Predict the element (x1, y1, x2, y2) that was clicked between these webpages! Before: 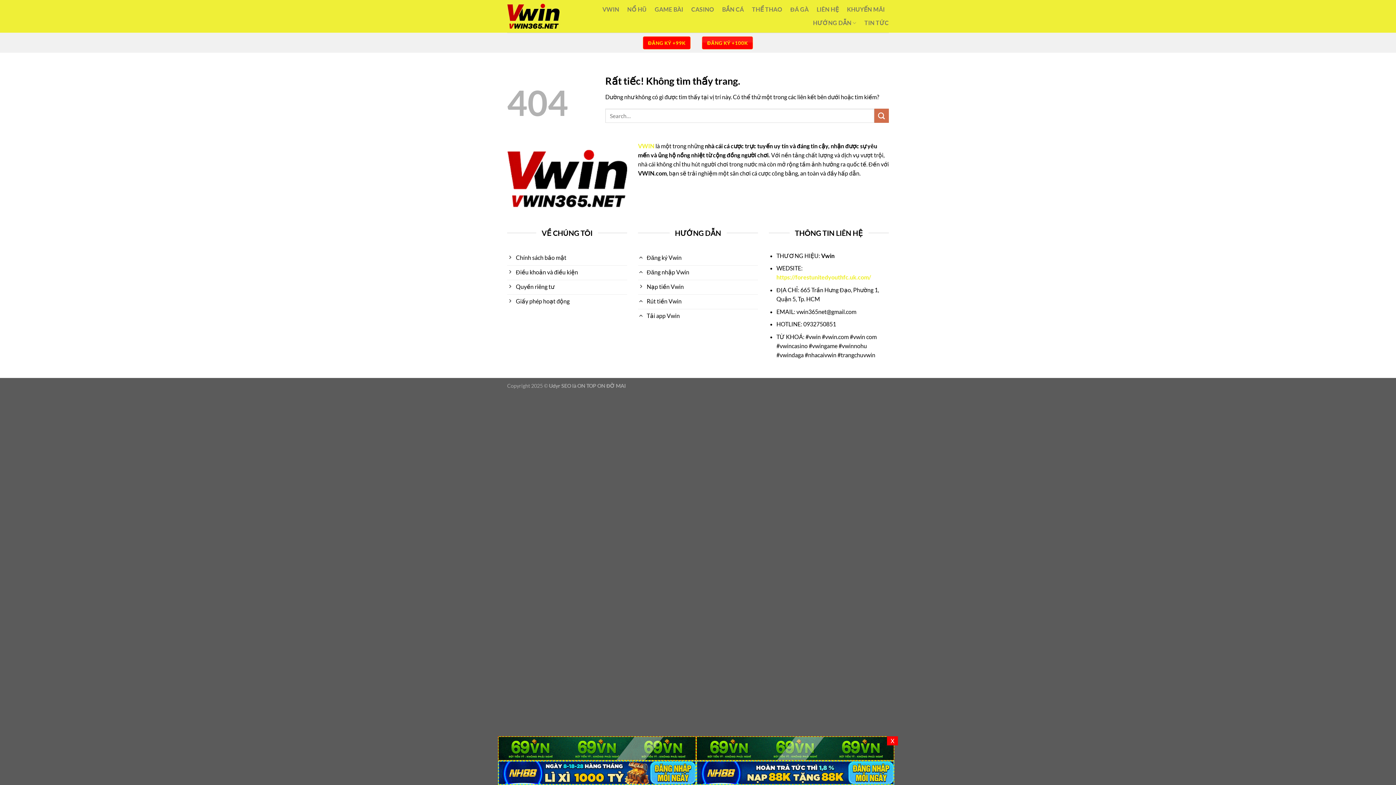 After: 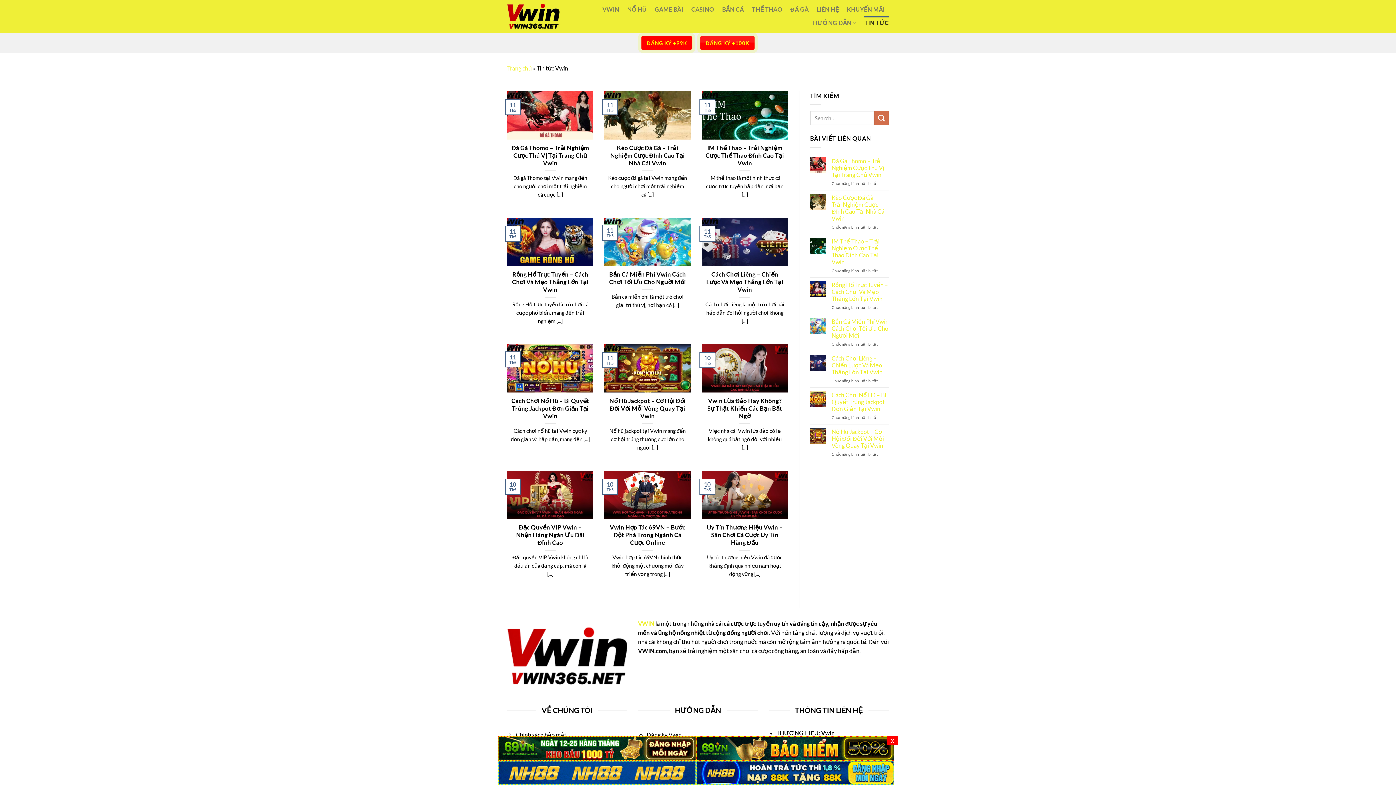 Action: bbox: (864, 16, 889, 29) label: TIN TỨC